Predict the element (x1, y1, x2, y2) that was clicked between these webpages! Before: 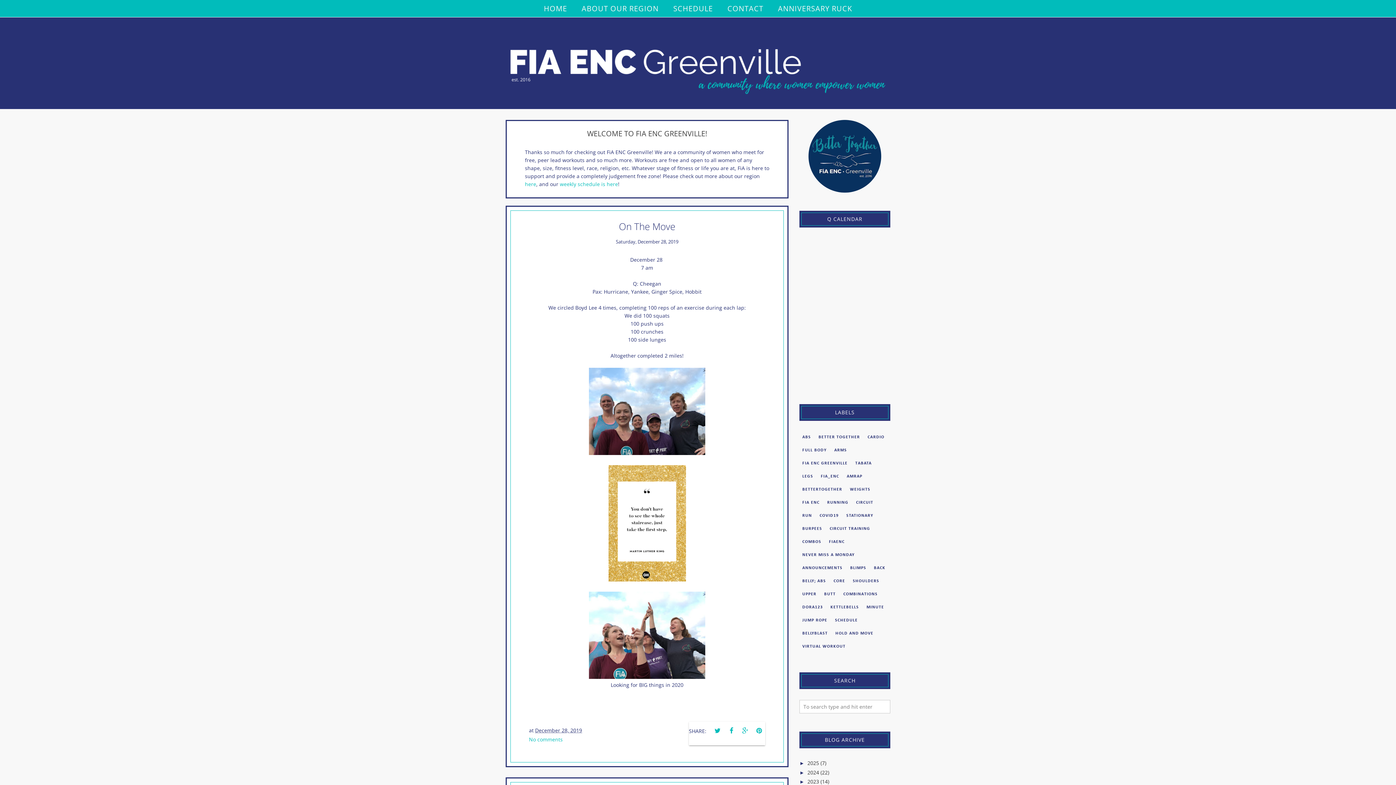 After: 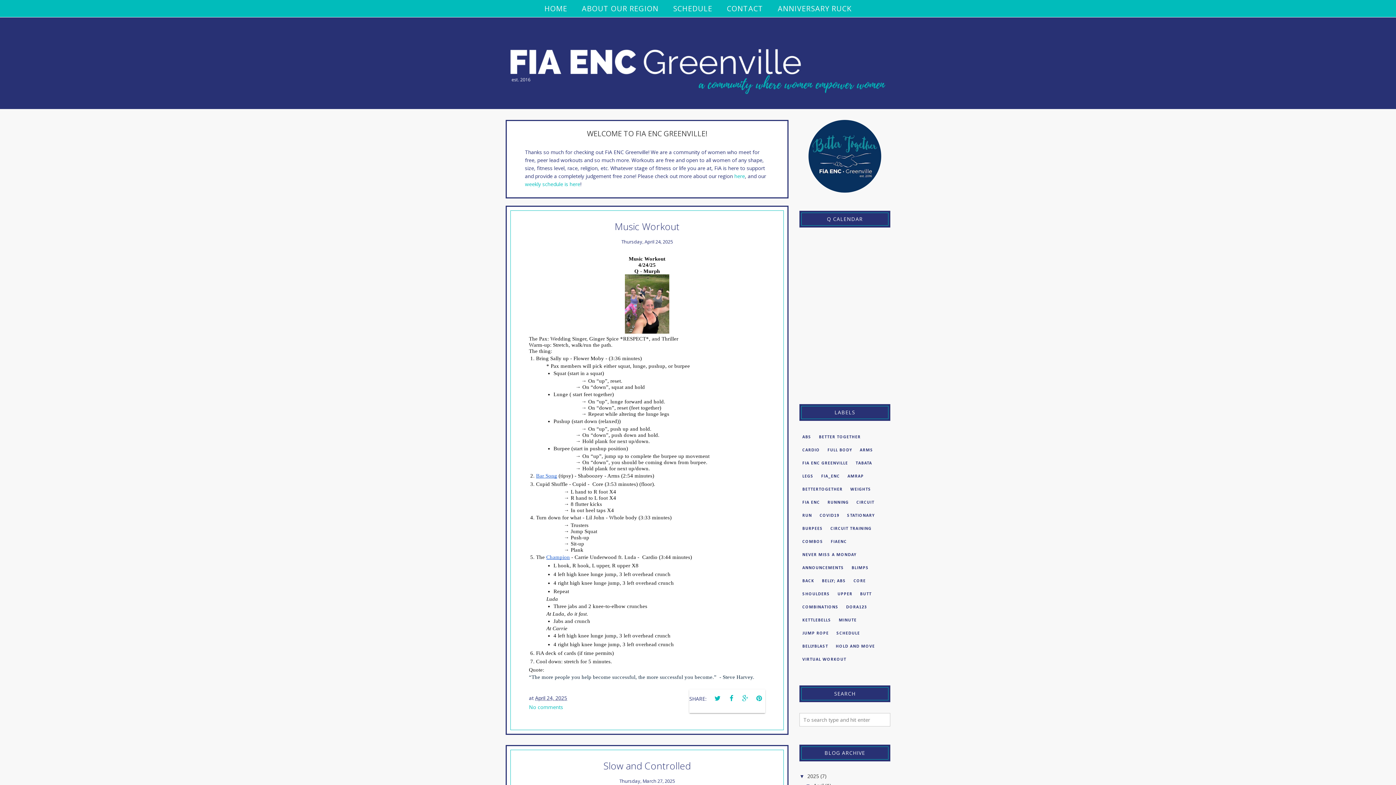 Action: bbox: (807, 760, 819, 767) label: 2025